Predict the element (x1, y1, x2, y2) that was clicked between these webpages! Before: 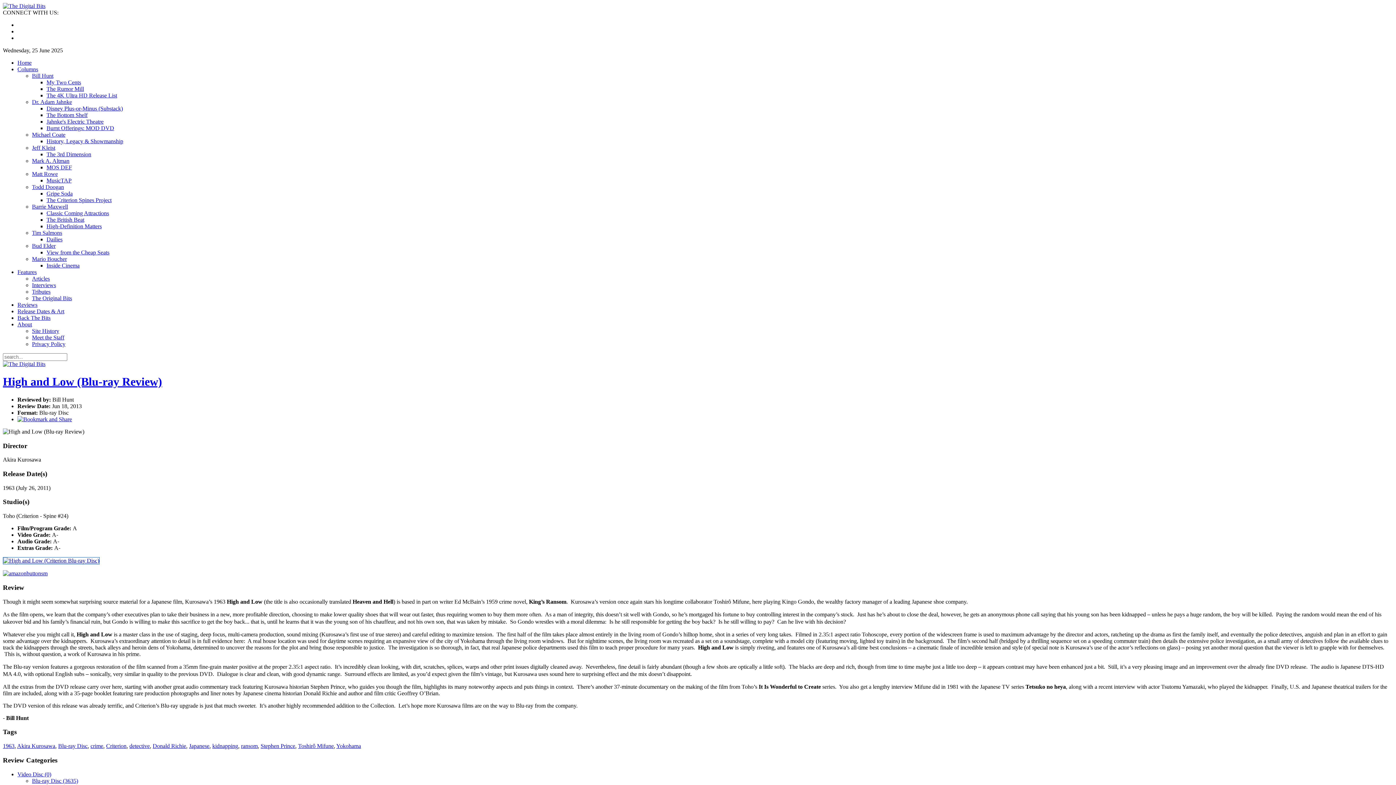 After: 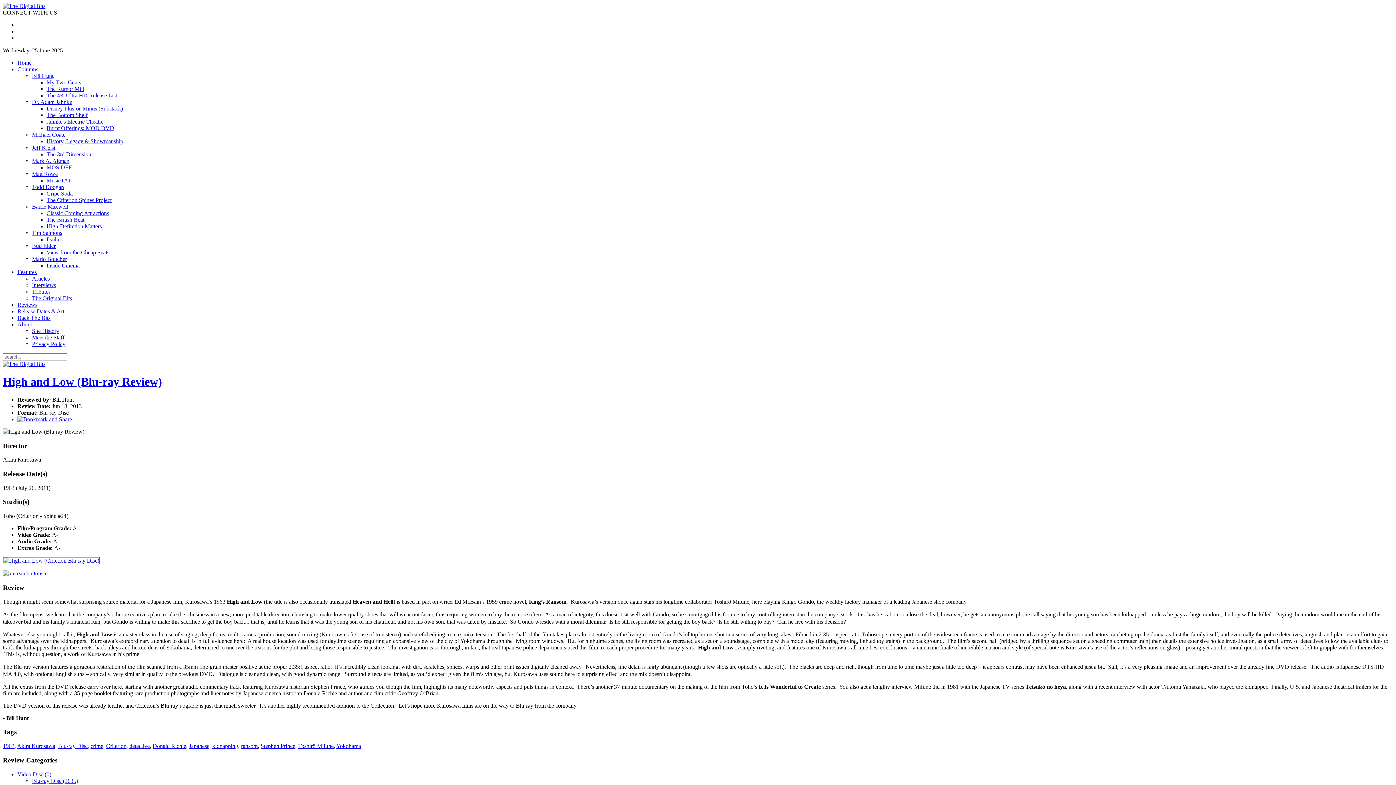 Action: bbox: (32, 157, 69, 164) label: Mark A. Altman